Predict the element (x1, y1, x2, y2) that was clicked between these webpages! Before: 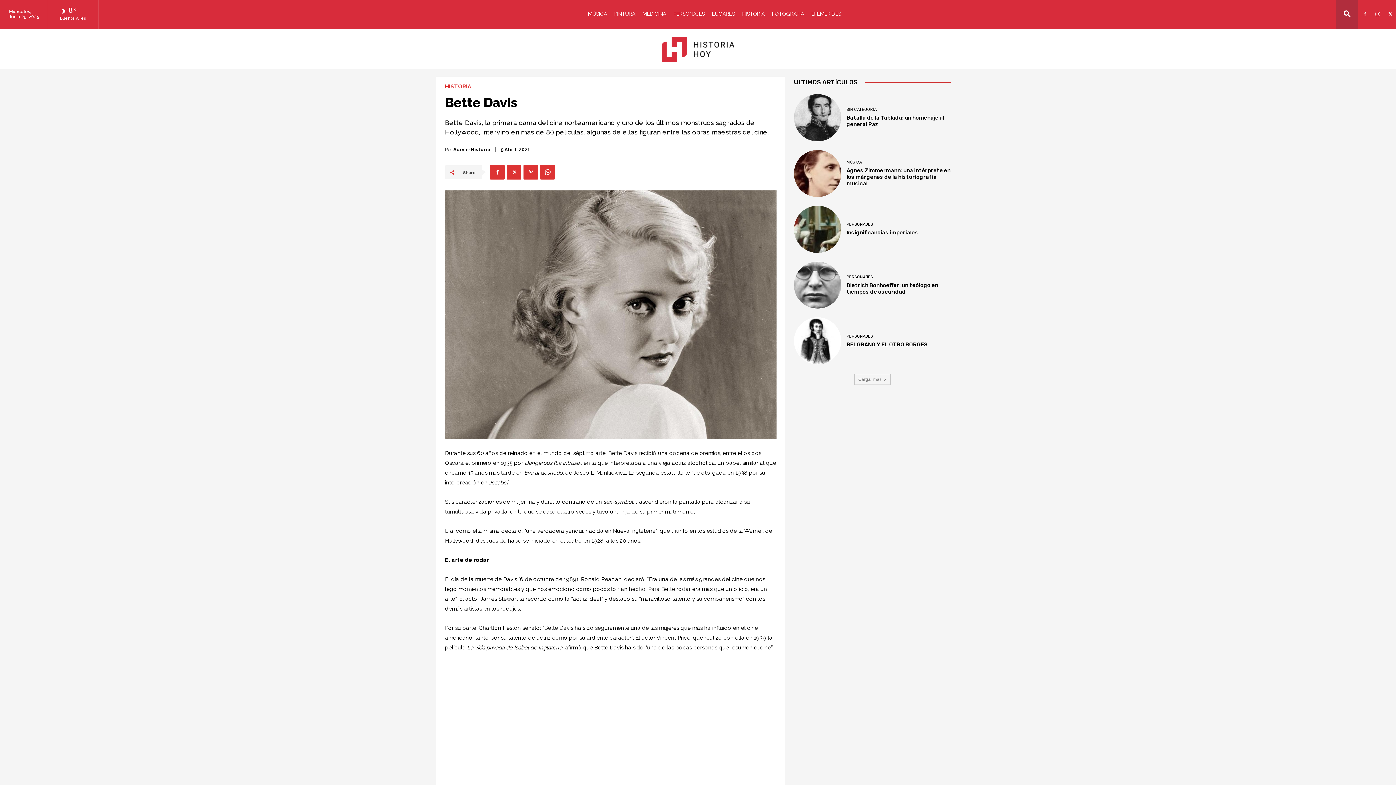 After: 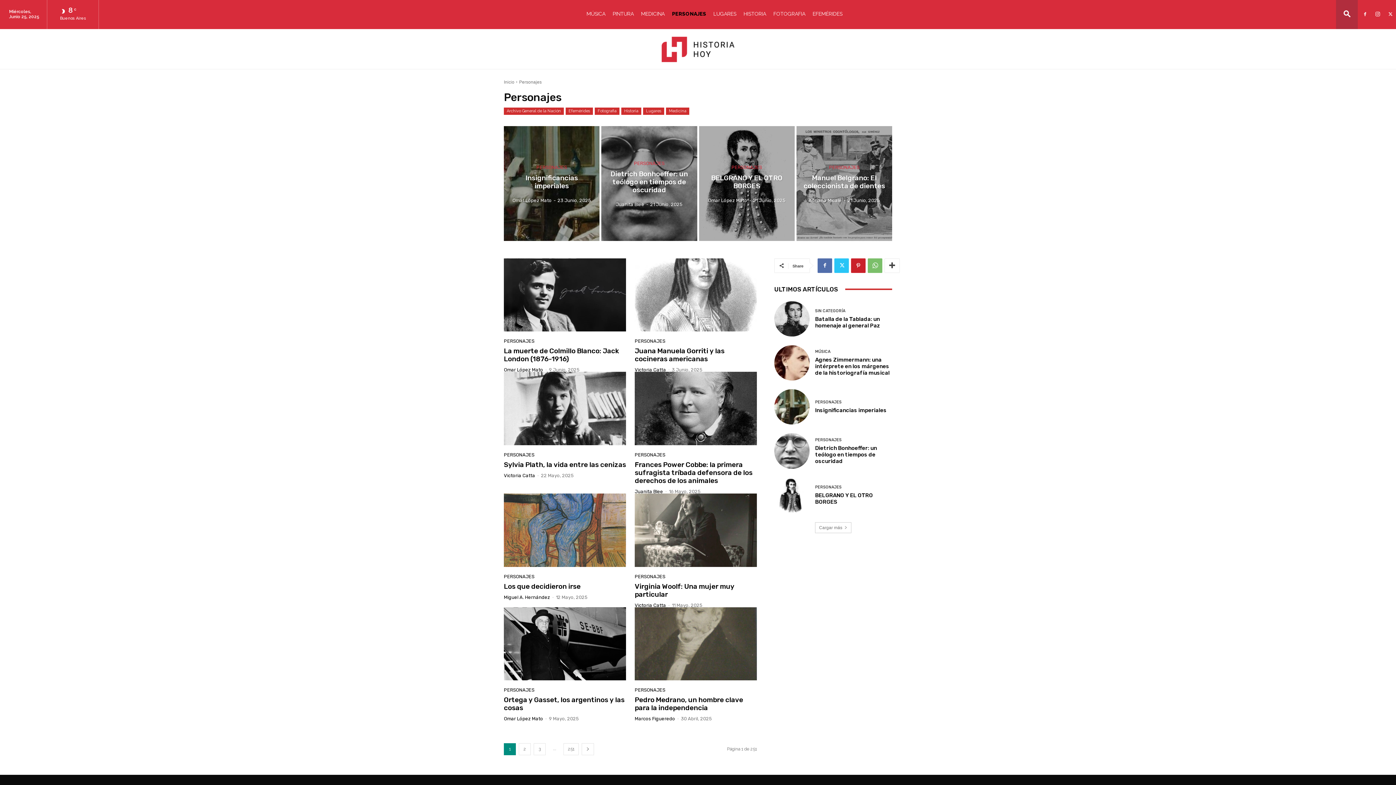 Action: bbox: (846, 275, 873, 279) label: PERSONAJES